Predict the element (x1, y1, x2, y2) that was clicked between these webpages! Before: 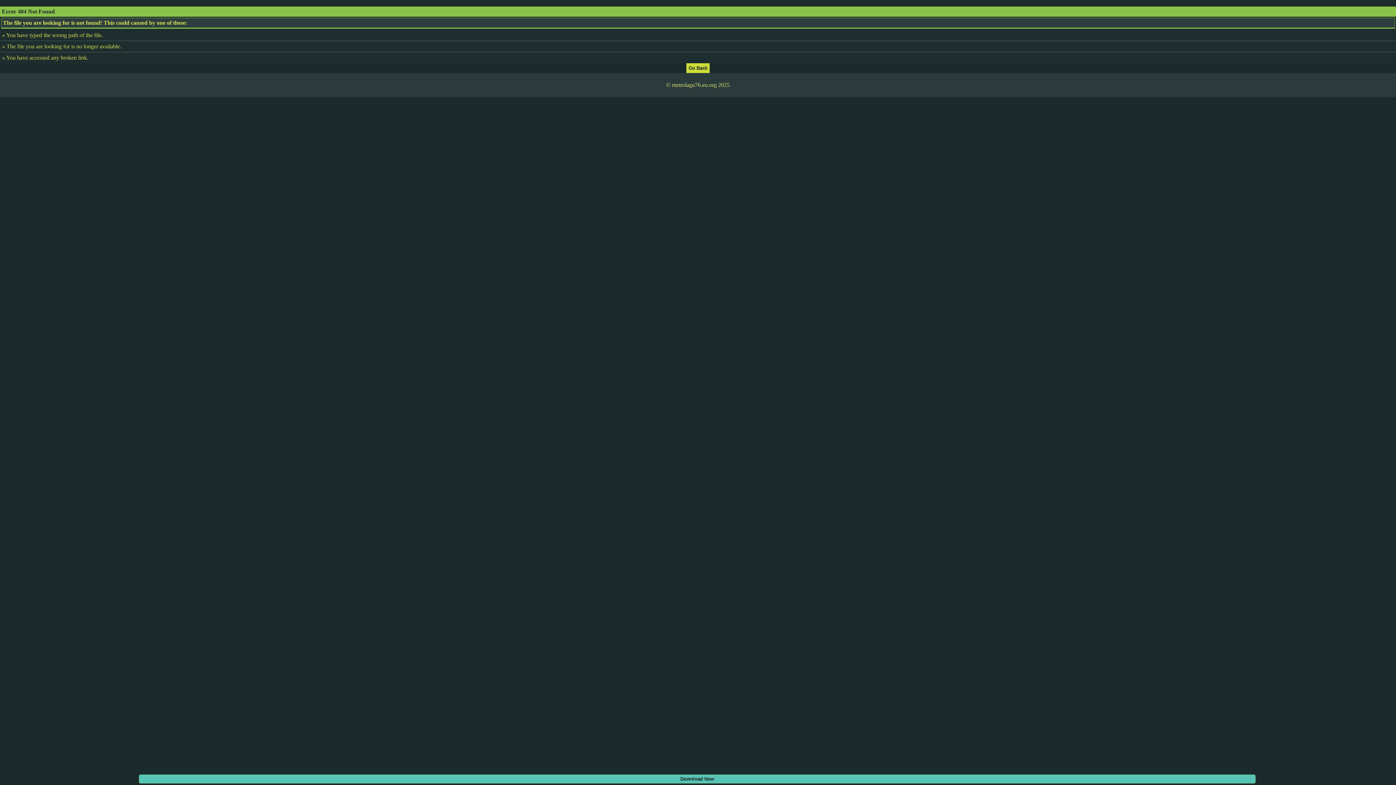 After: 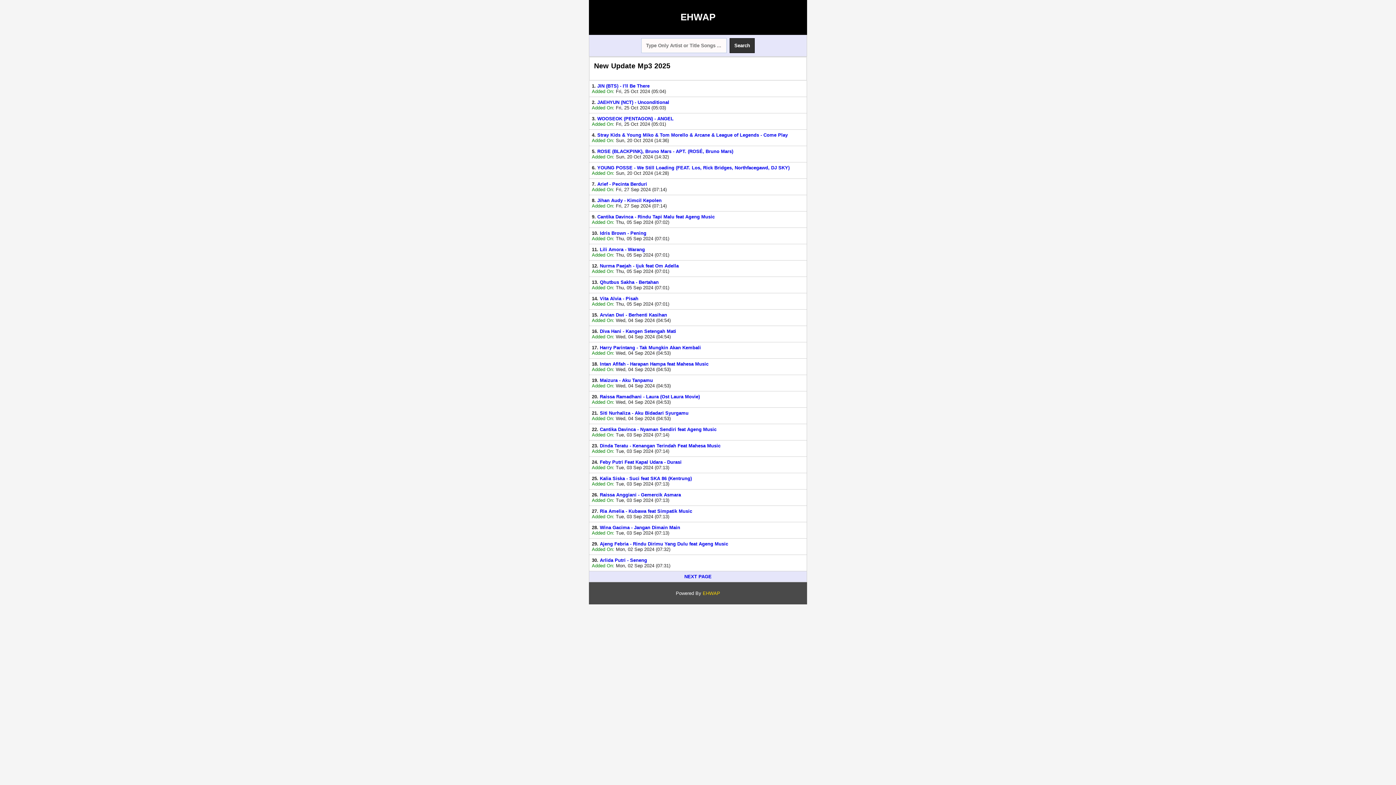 Action: bbox: (686, 64, 709, 70)